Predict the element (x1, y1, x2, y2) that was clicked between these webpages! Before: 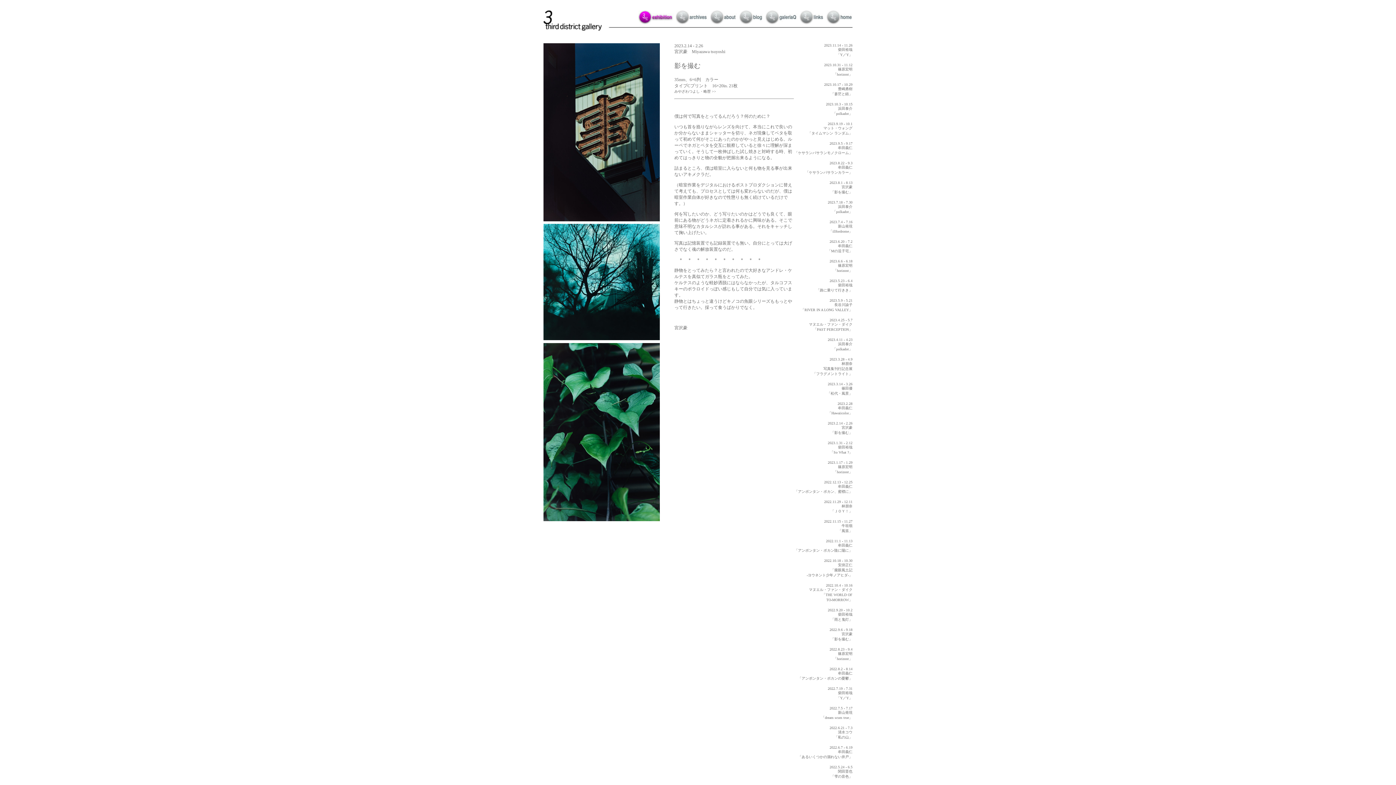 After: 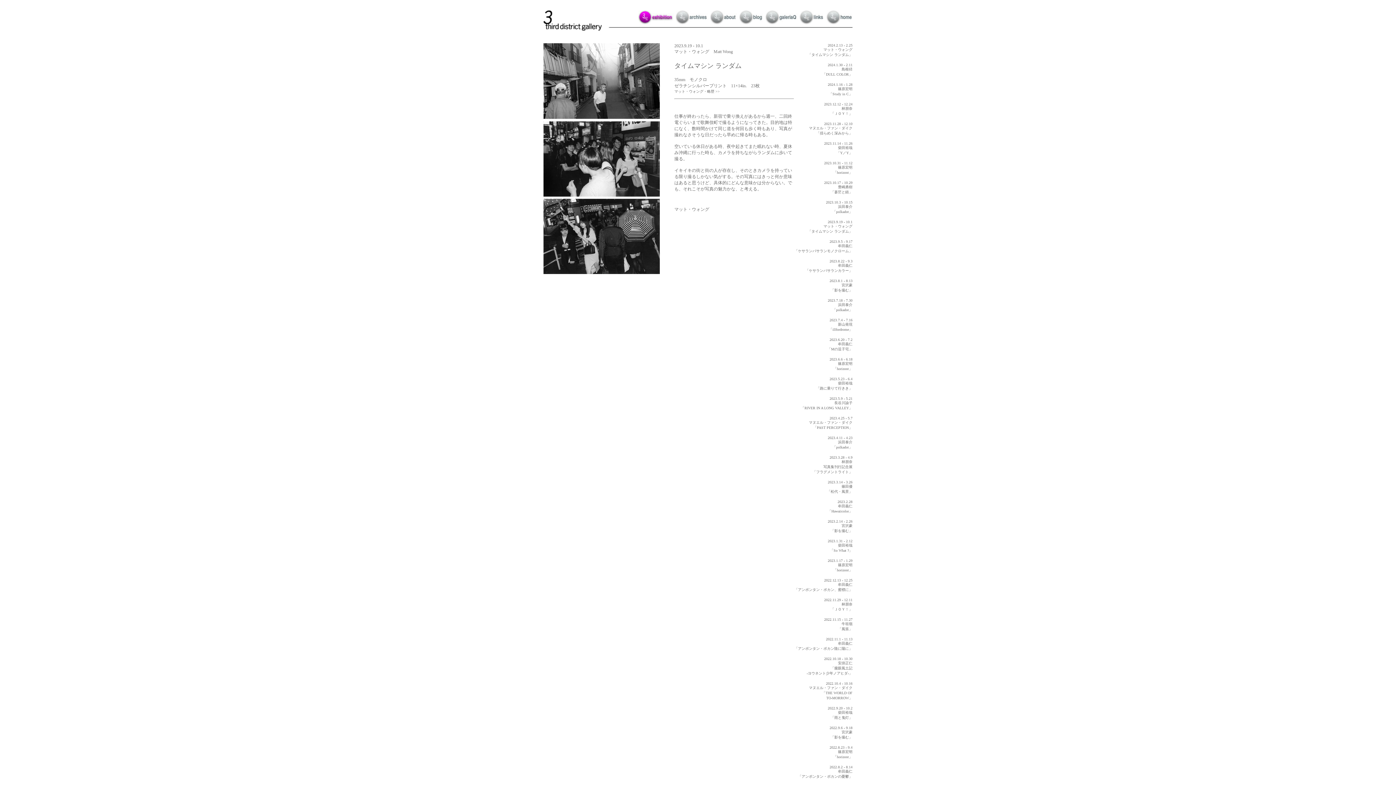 Action: bbox: (808, 121, 852, 135) label: 2023.9.19 - 10.1
マット・ウォング
「タイムマシン ランダム」